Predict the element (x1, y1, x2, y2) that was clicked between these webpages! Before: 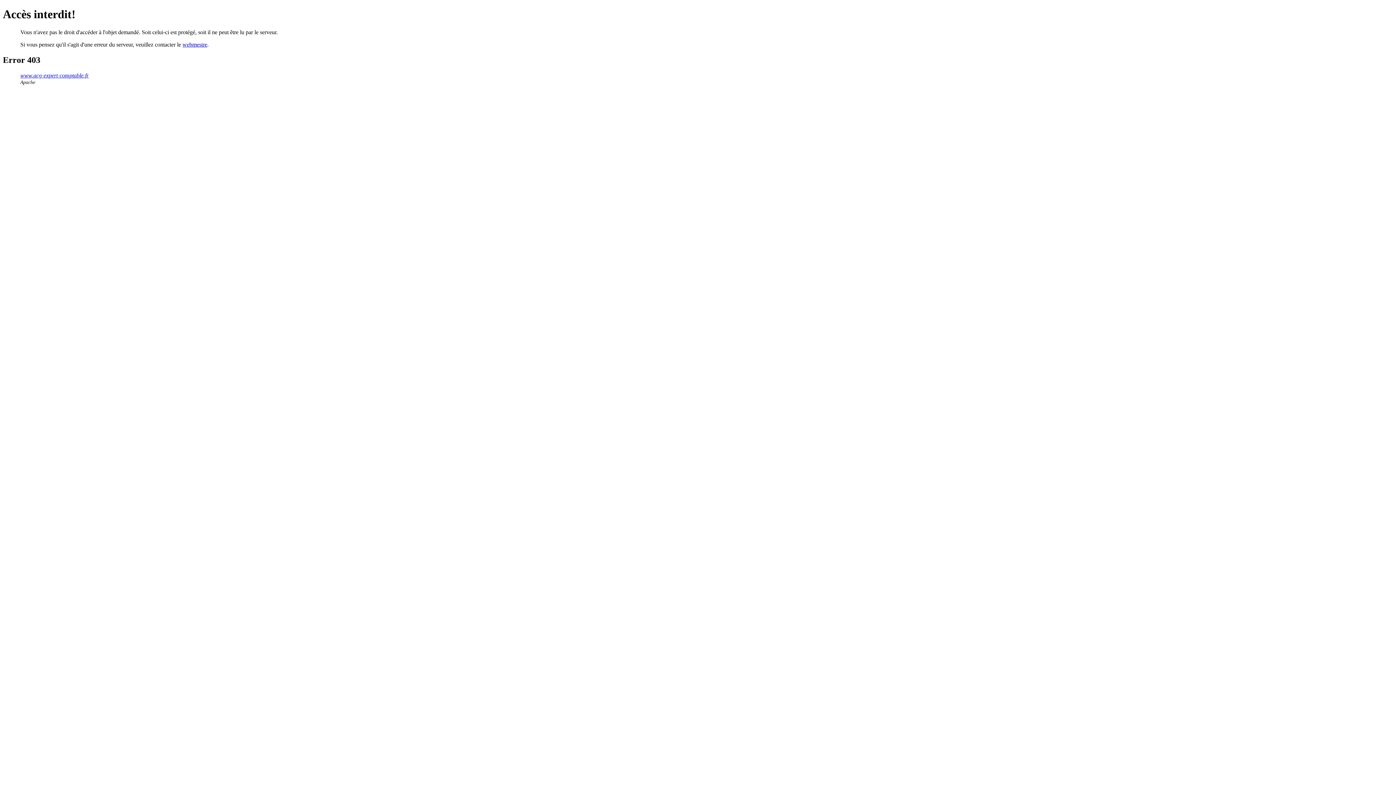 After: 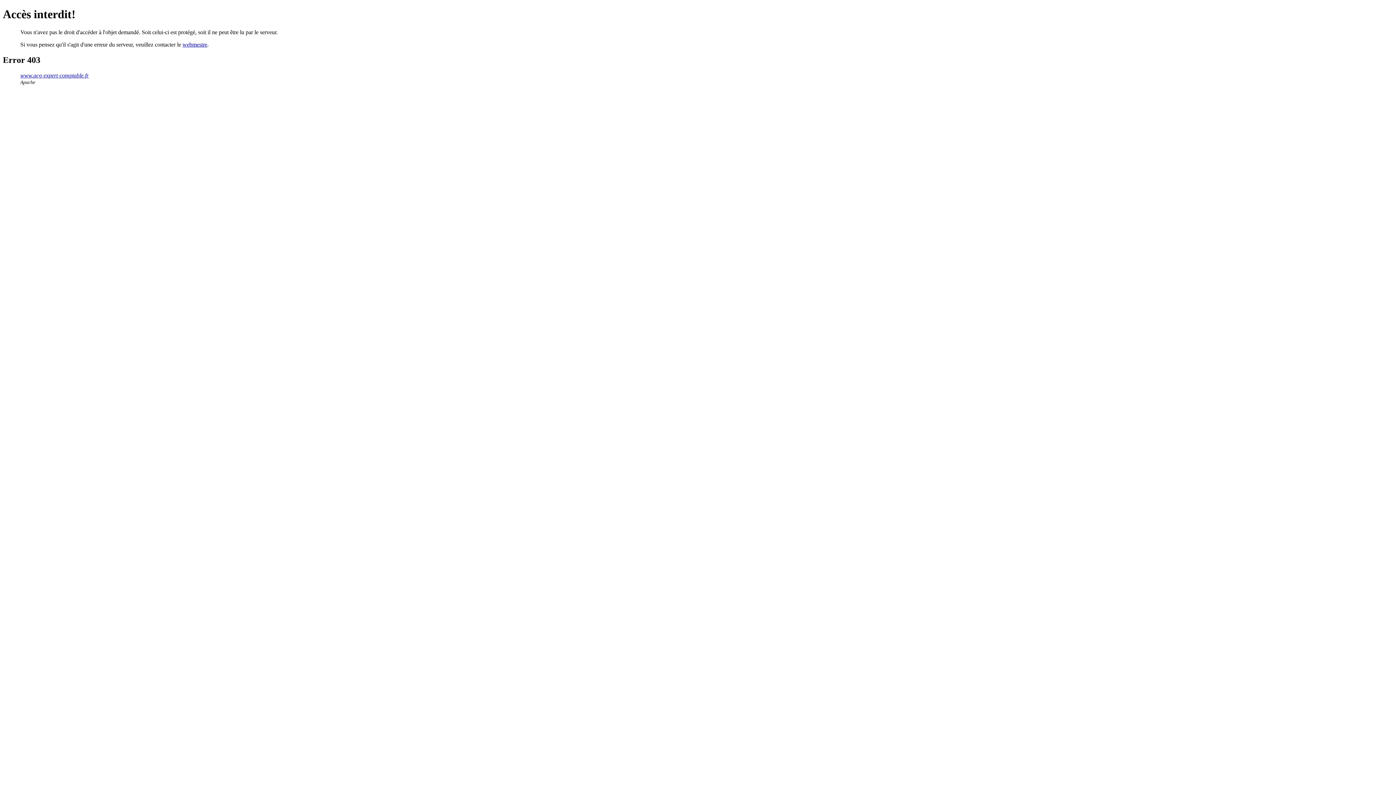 Action: label: webmestre bbox: (182, 41, 207, 47)